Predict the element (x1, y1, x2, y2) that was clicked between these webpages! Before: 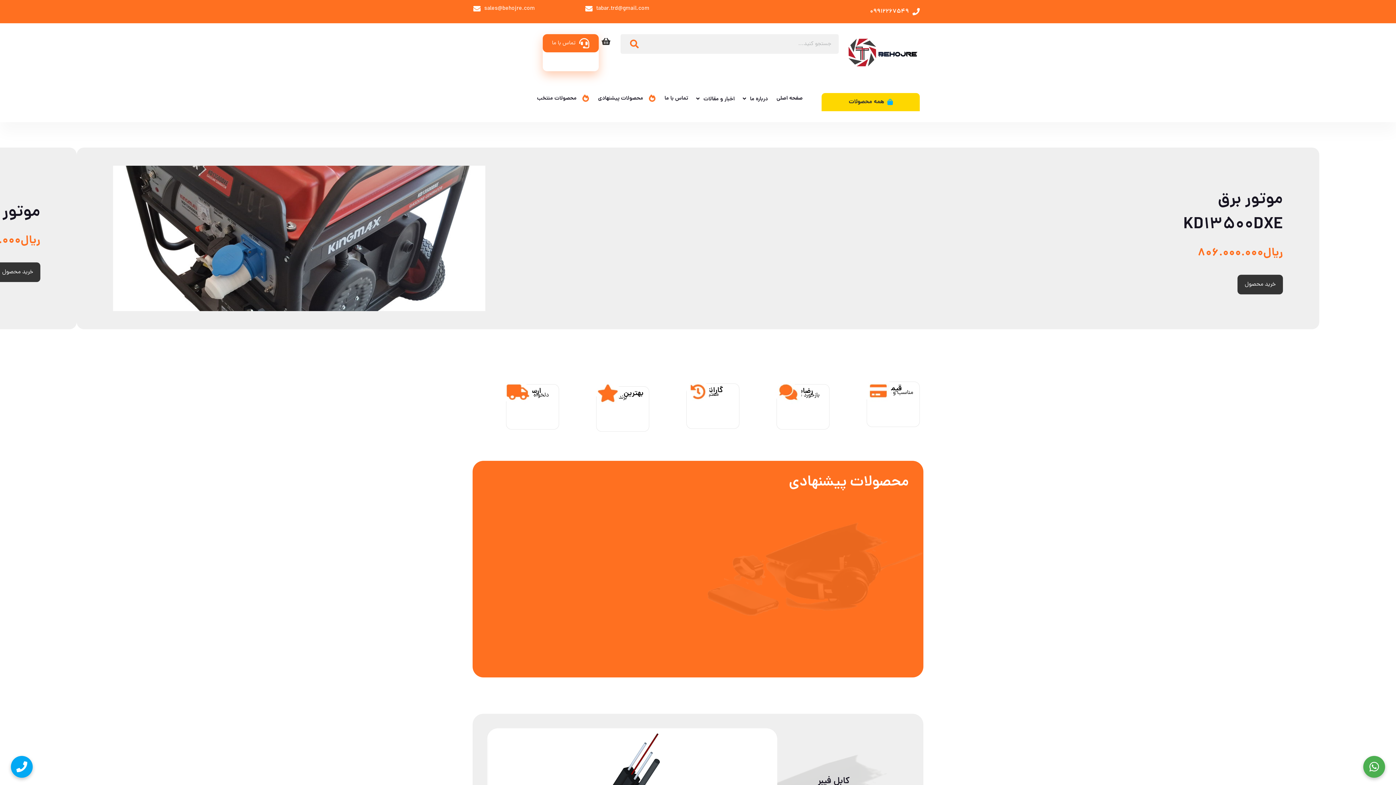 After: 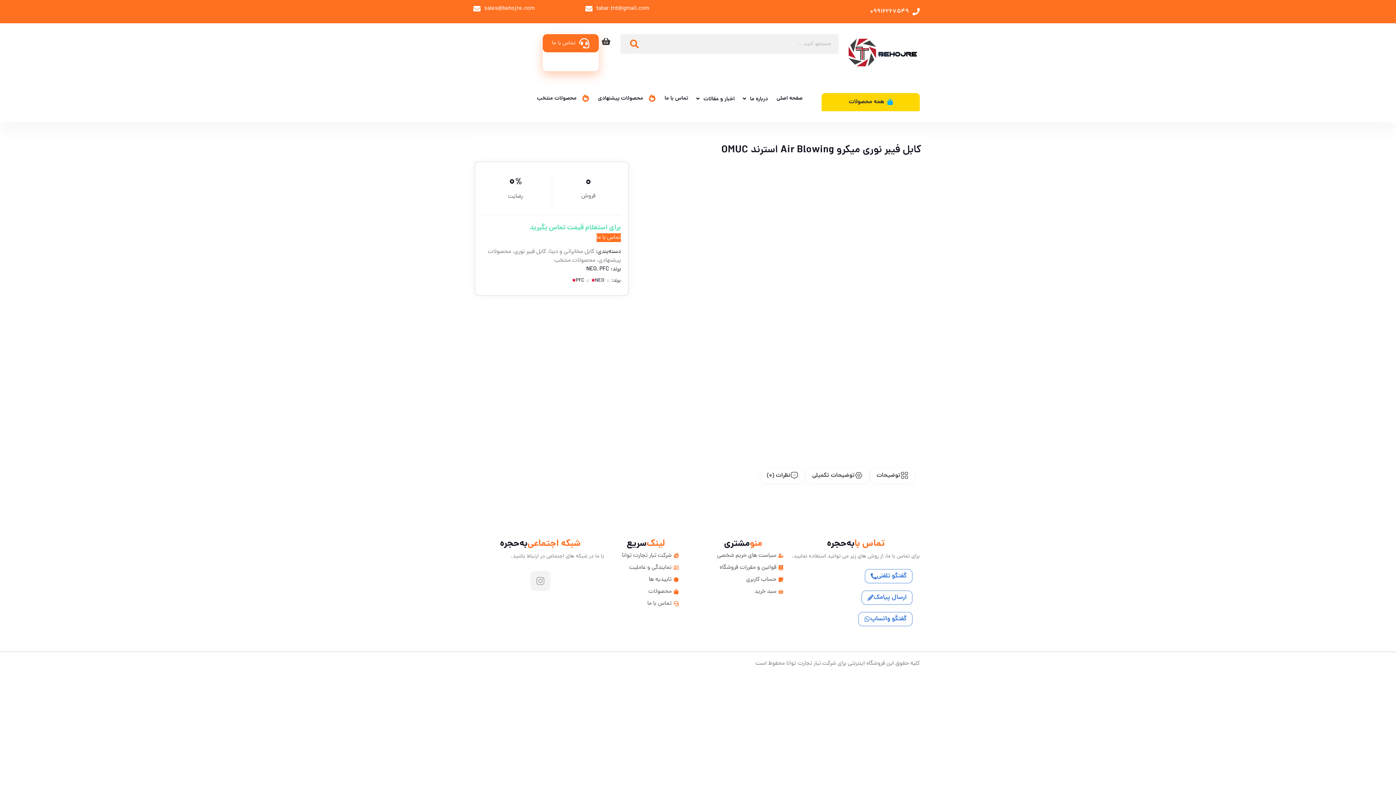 Action: bbox: (549, 576, 569, 584)